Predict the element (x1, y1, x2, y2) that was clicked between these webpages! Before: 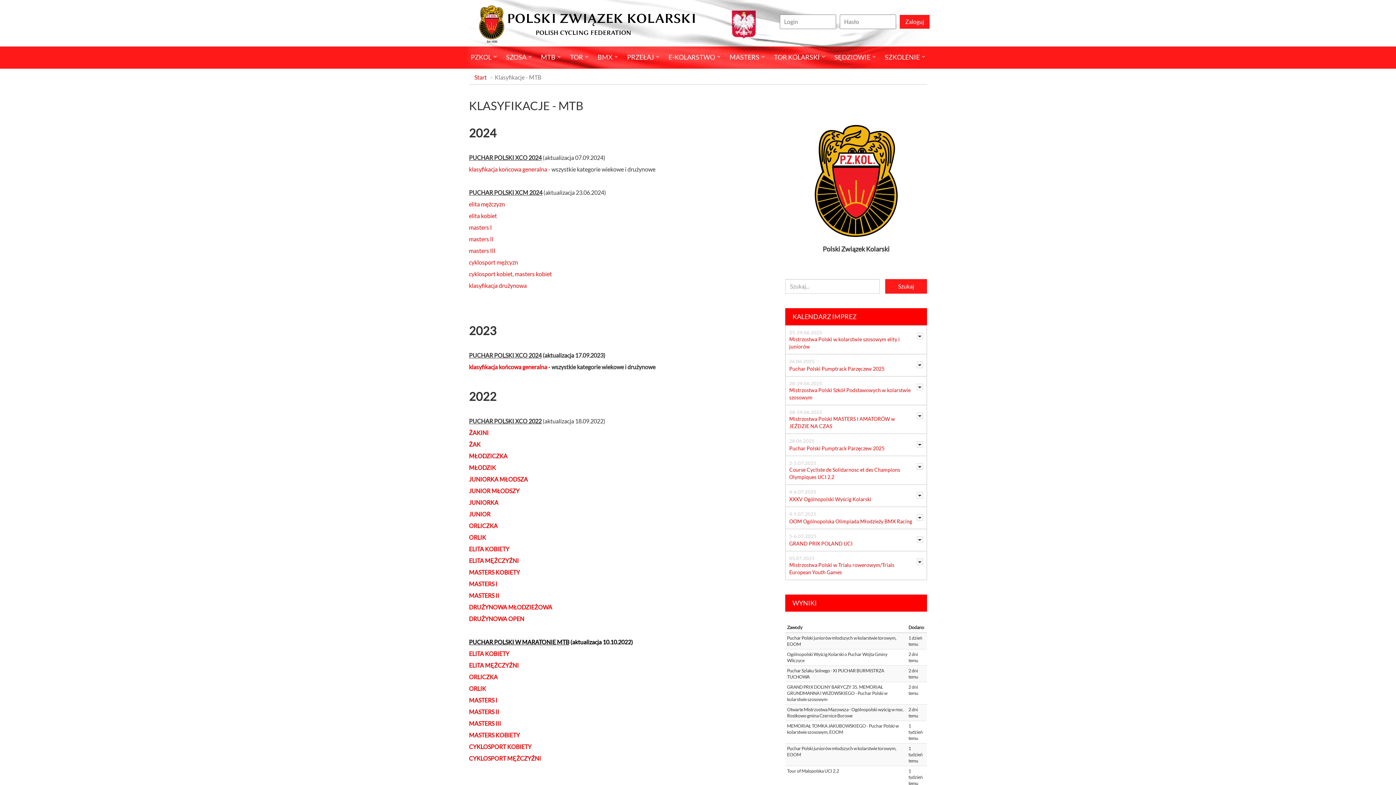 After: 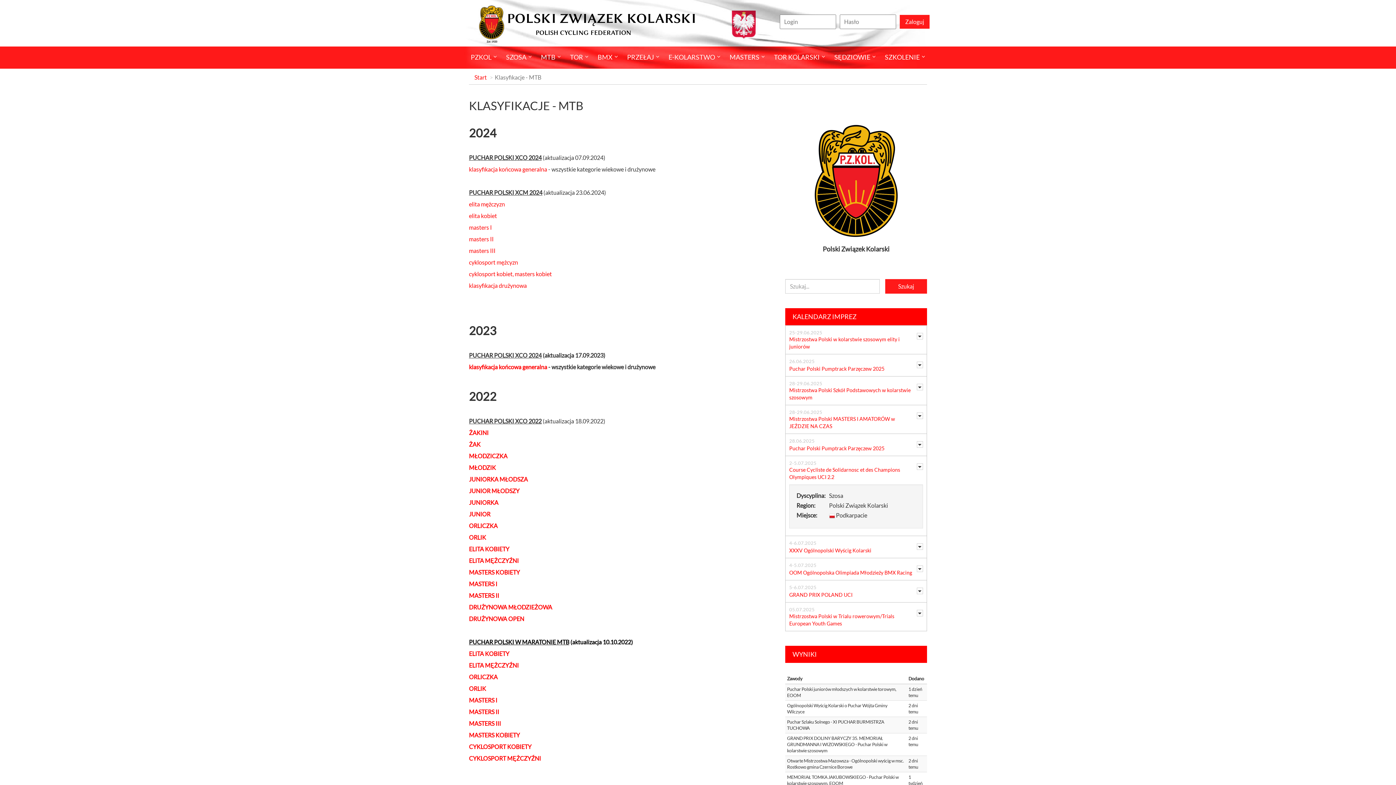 Action: bbox: (917, 463, 923, 470)